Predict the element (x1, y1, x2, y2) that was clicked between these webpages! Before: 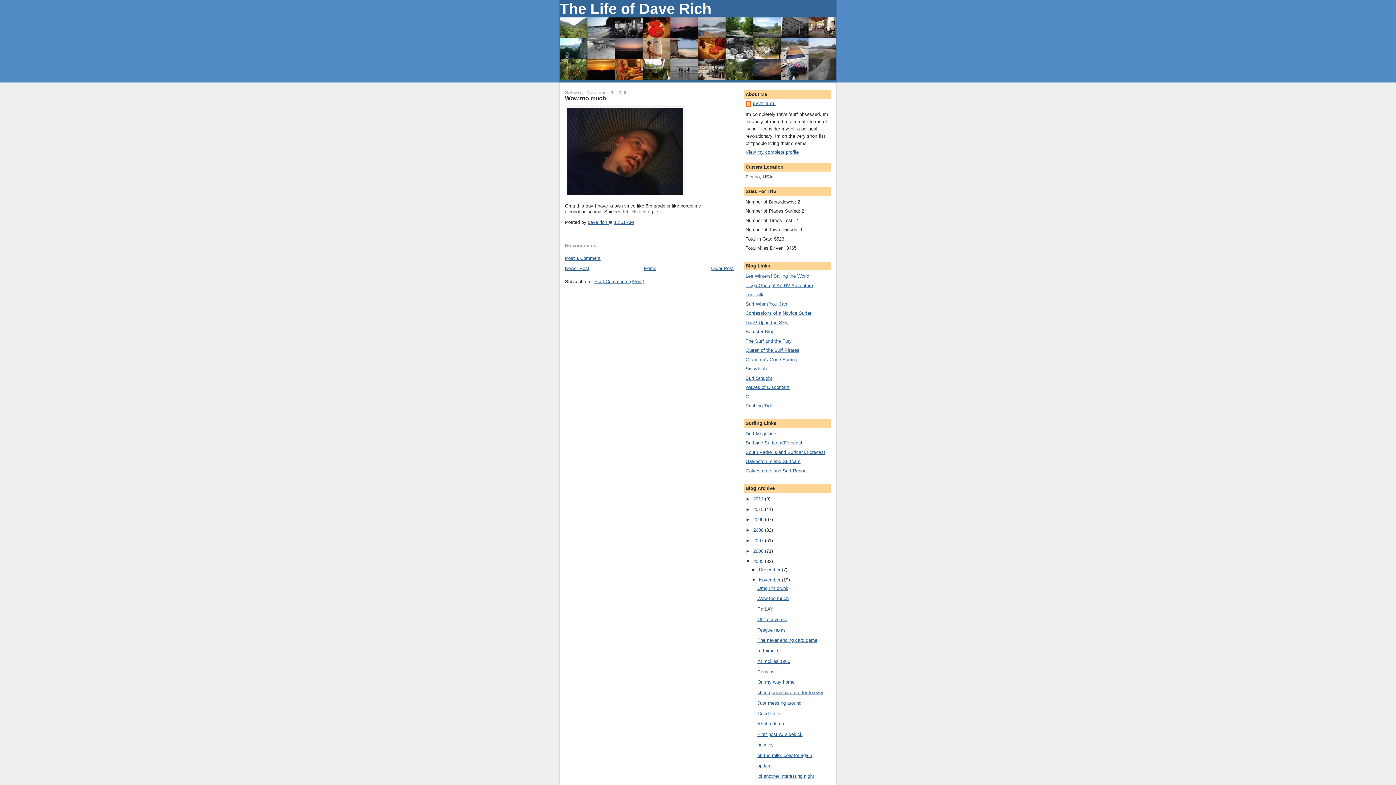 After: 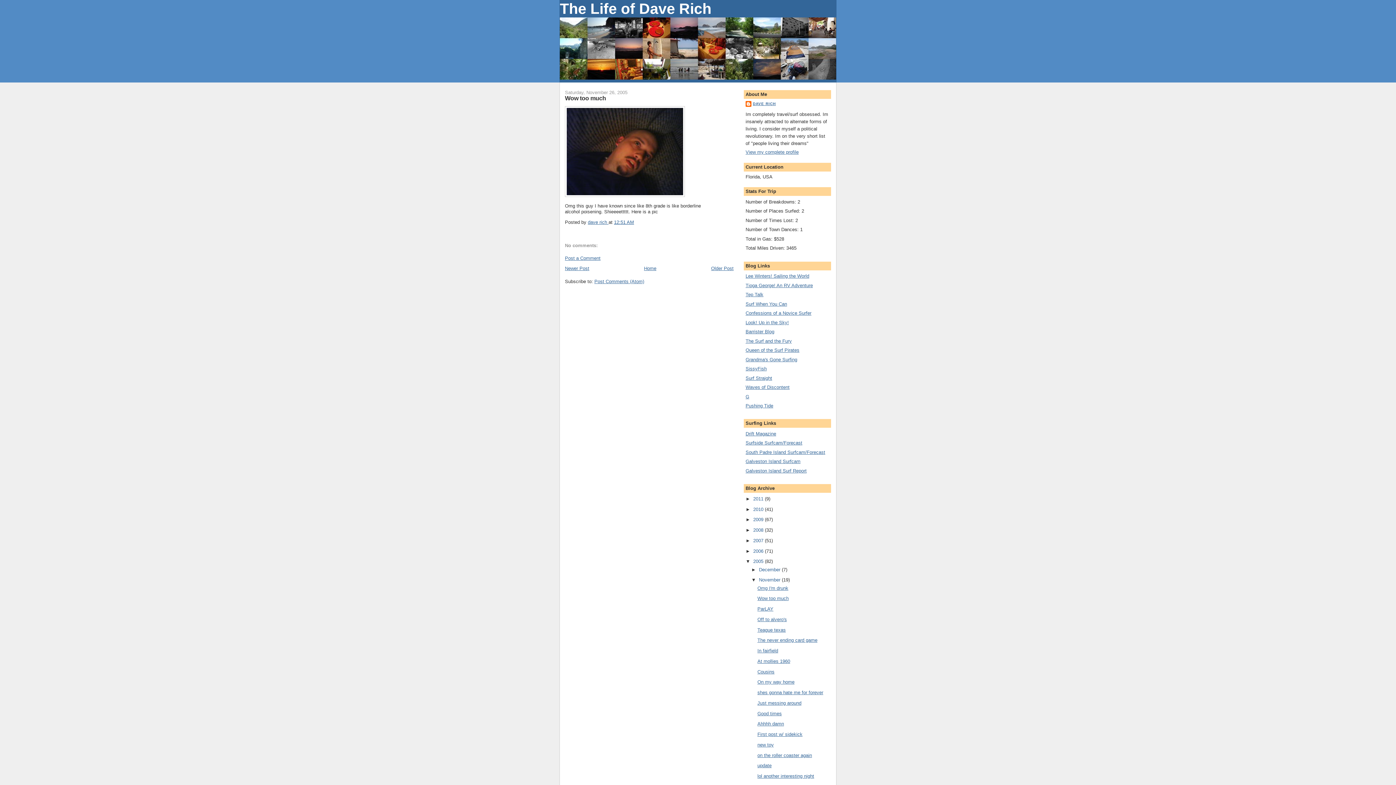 Action: bbox: (757, 596, 788, 601) label: Wow too much